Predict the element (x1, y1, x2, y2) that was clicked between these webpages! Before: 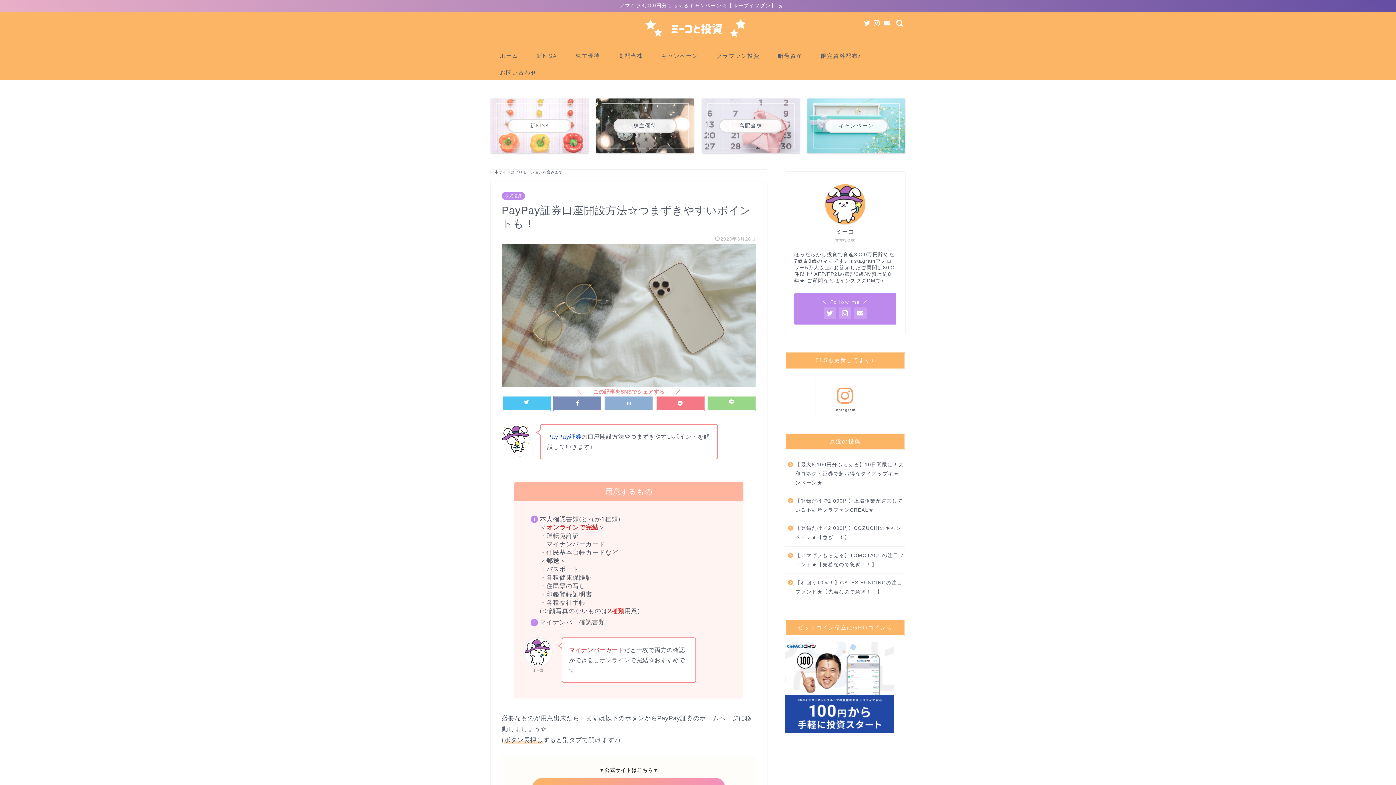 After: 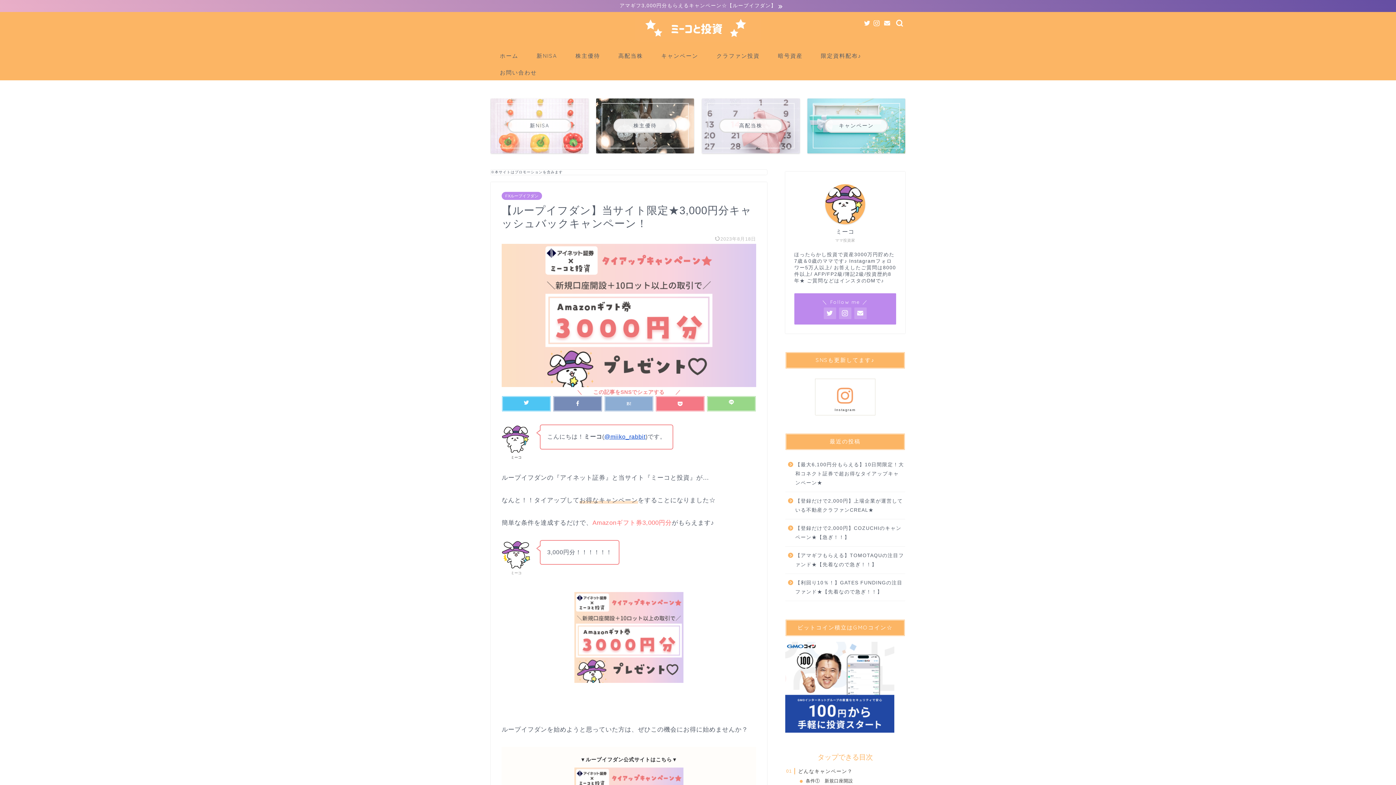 Action: label: アマギフ3,000円分もらえるキャンペーン☆【ループイフダン】 bbox: (0, 0, 1396, 12)